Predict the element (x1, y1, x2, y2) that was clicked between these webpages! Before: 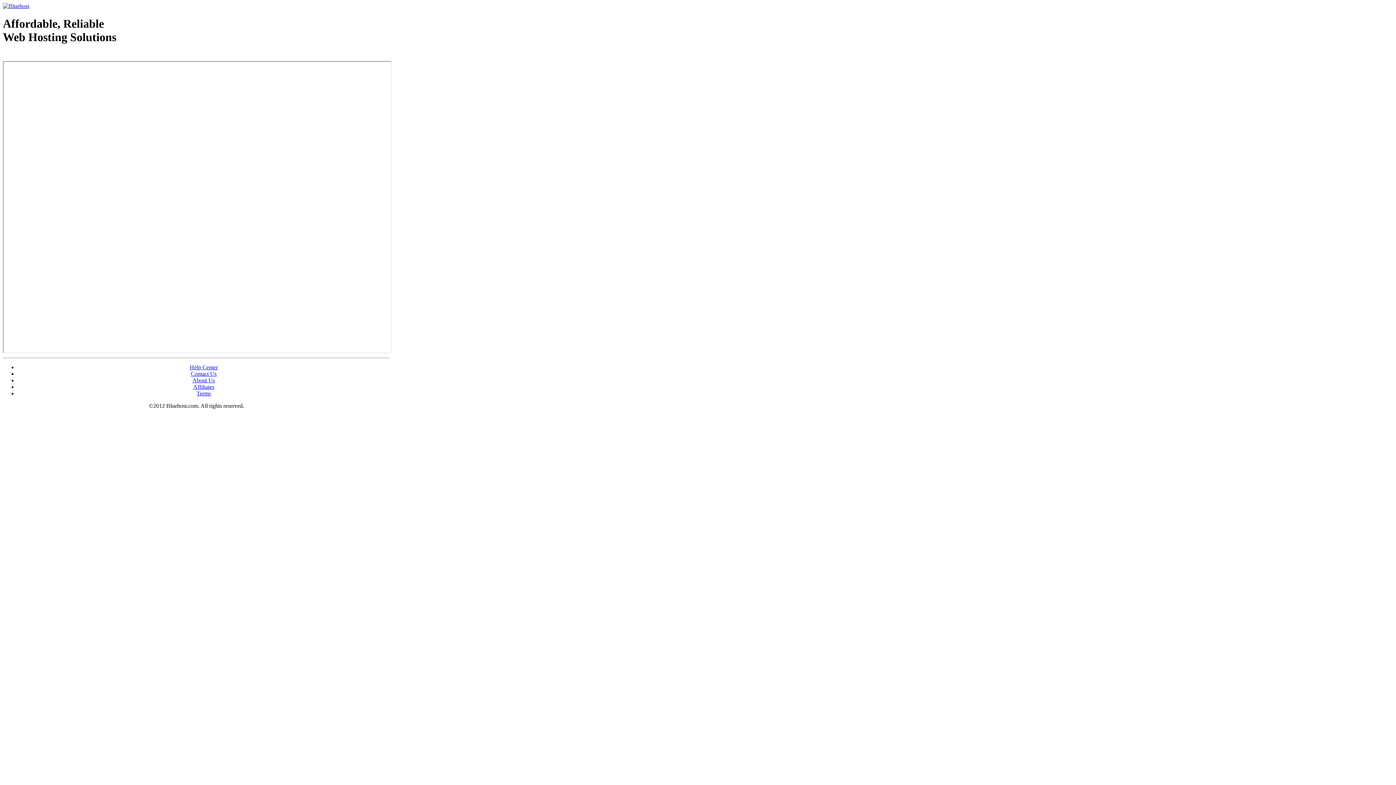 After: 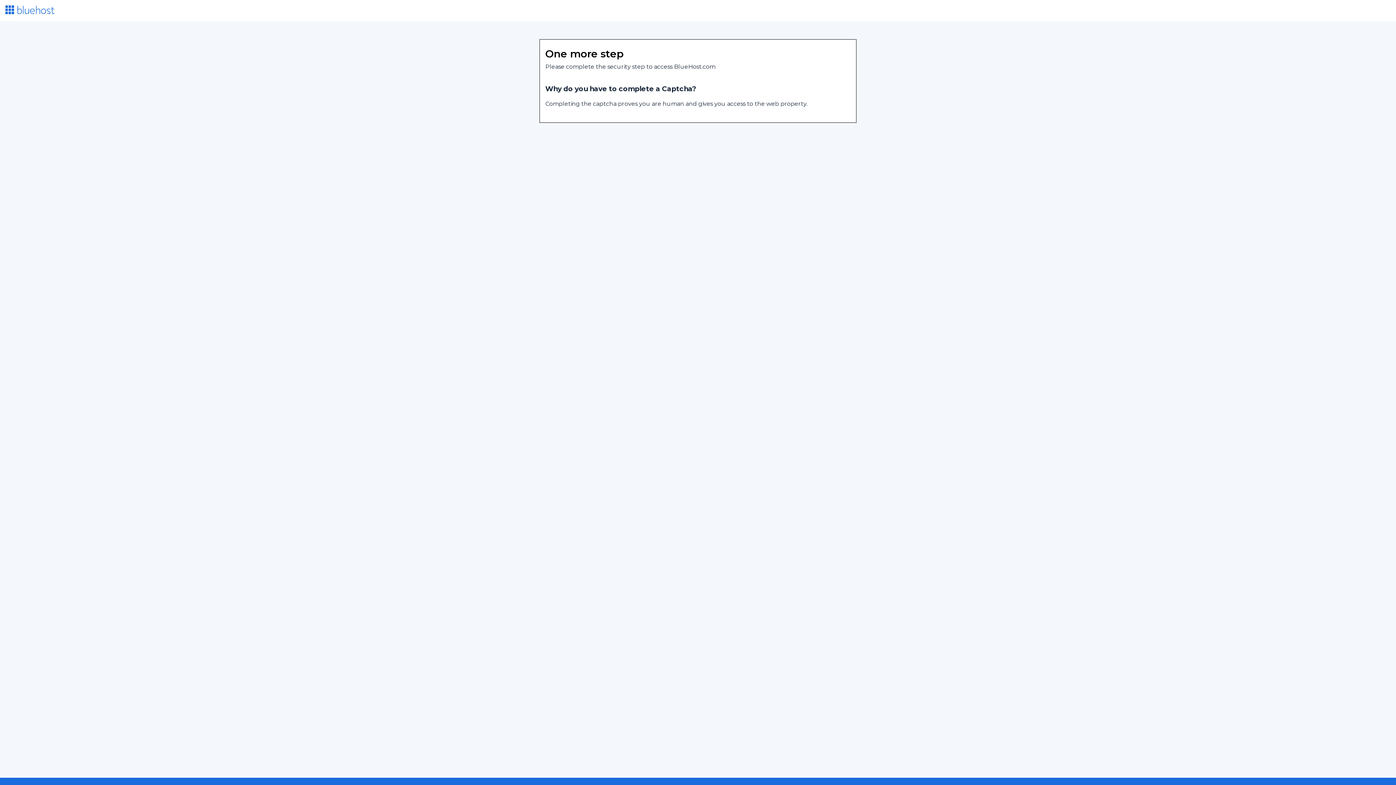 Action: bbox: (192, 377, 215, 383) label: About Us